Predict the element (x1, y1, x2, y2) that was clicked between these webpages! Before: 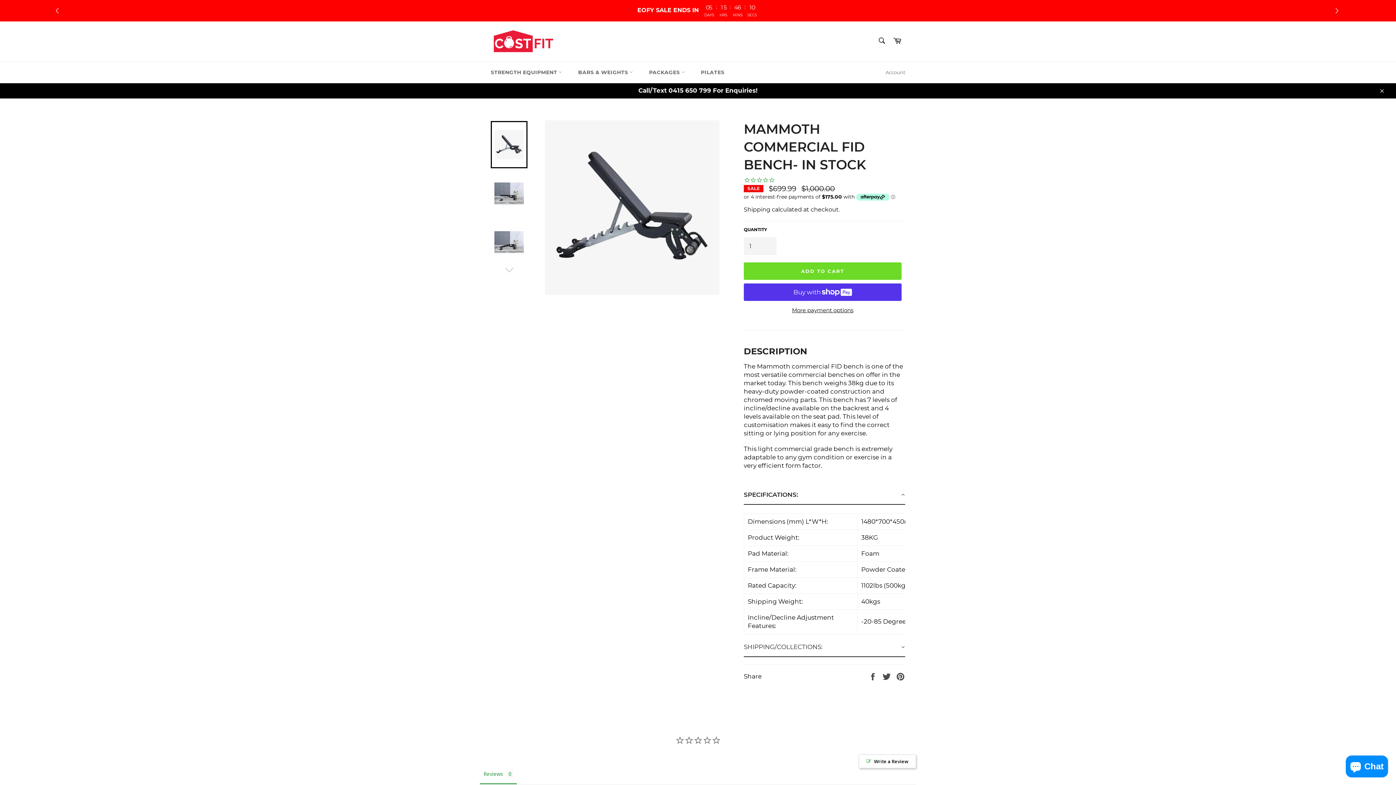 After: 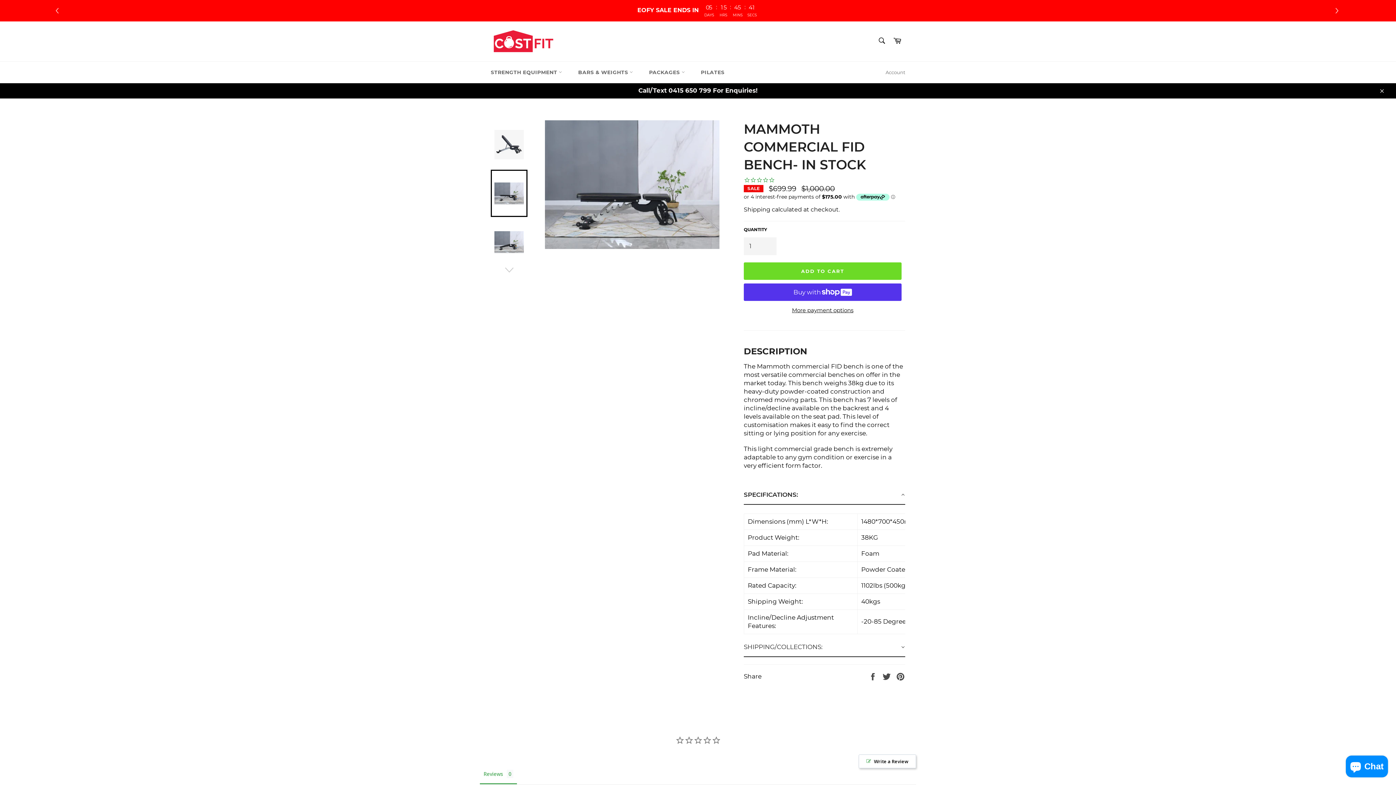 Action: bbox: (490, 169, 527, 217)